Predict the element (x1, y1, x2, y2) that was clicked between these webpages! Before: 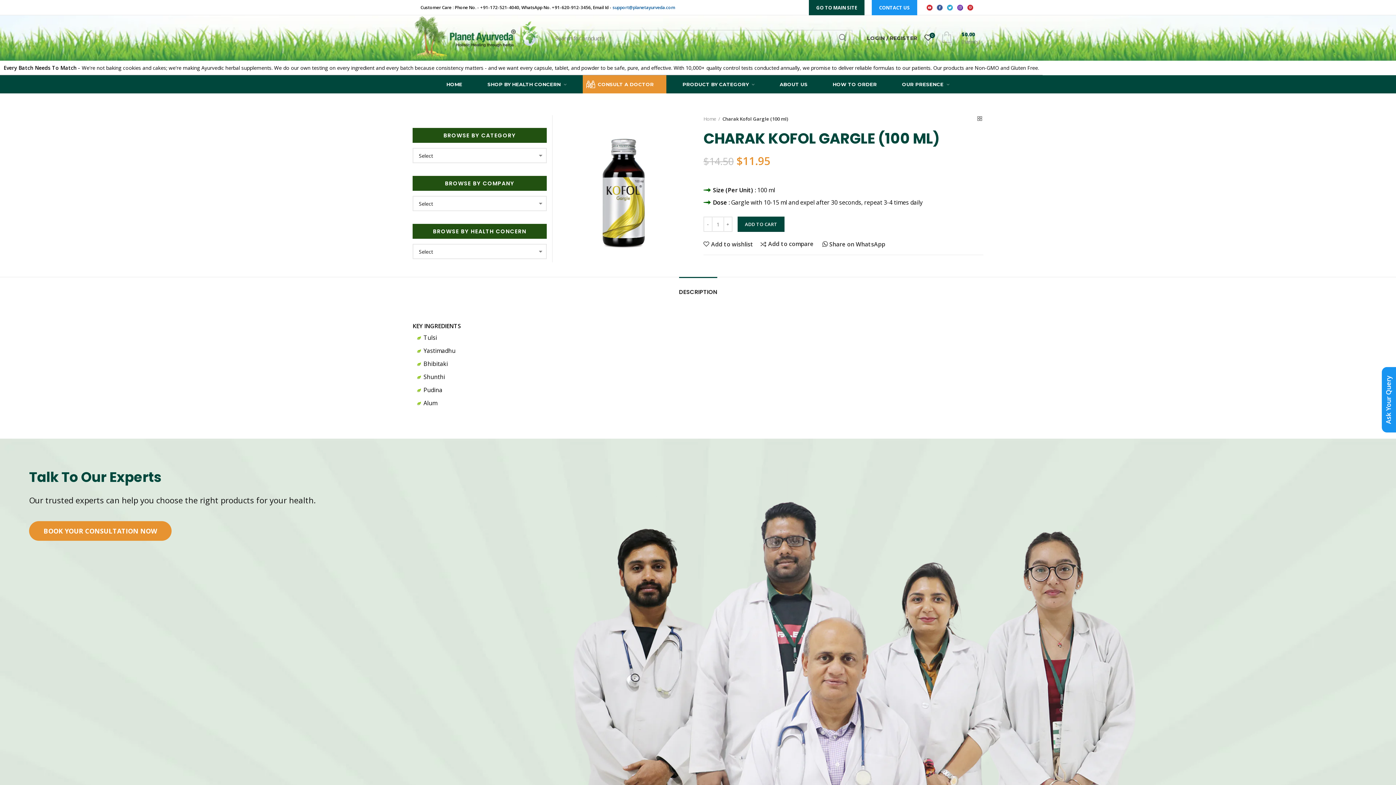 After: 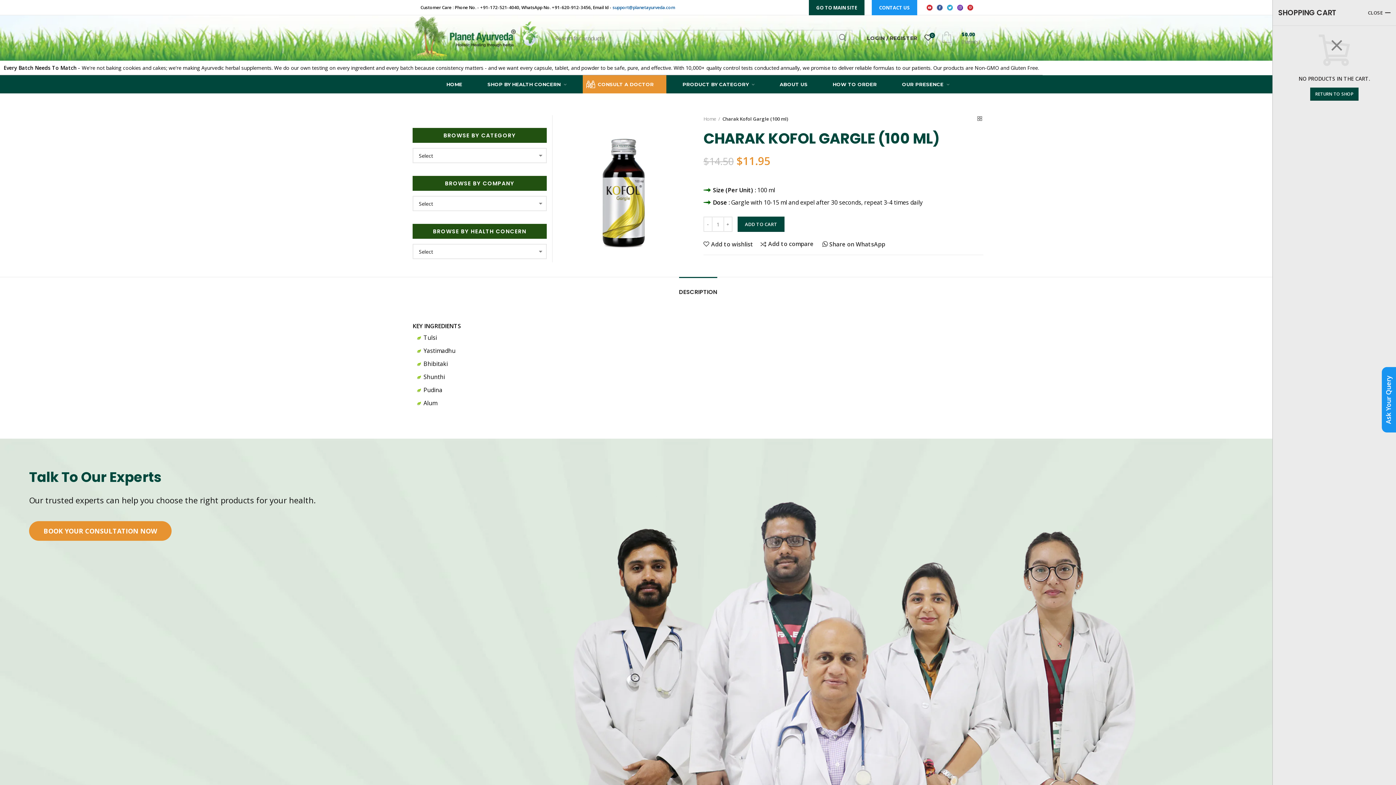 Action: label: 0 item(s)
$0.00 bbox: (937, 30, 983, 45)